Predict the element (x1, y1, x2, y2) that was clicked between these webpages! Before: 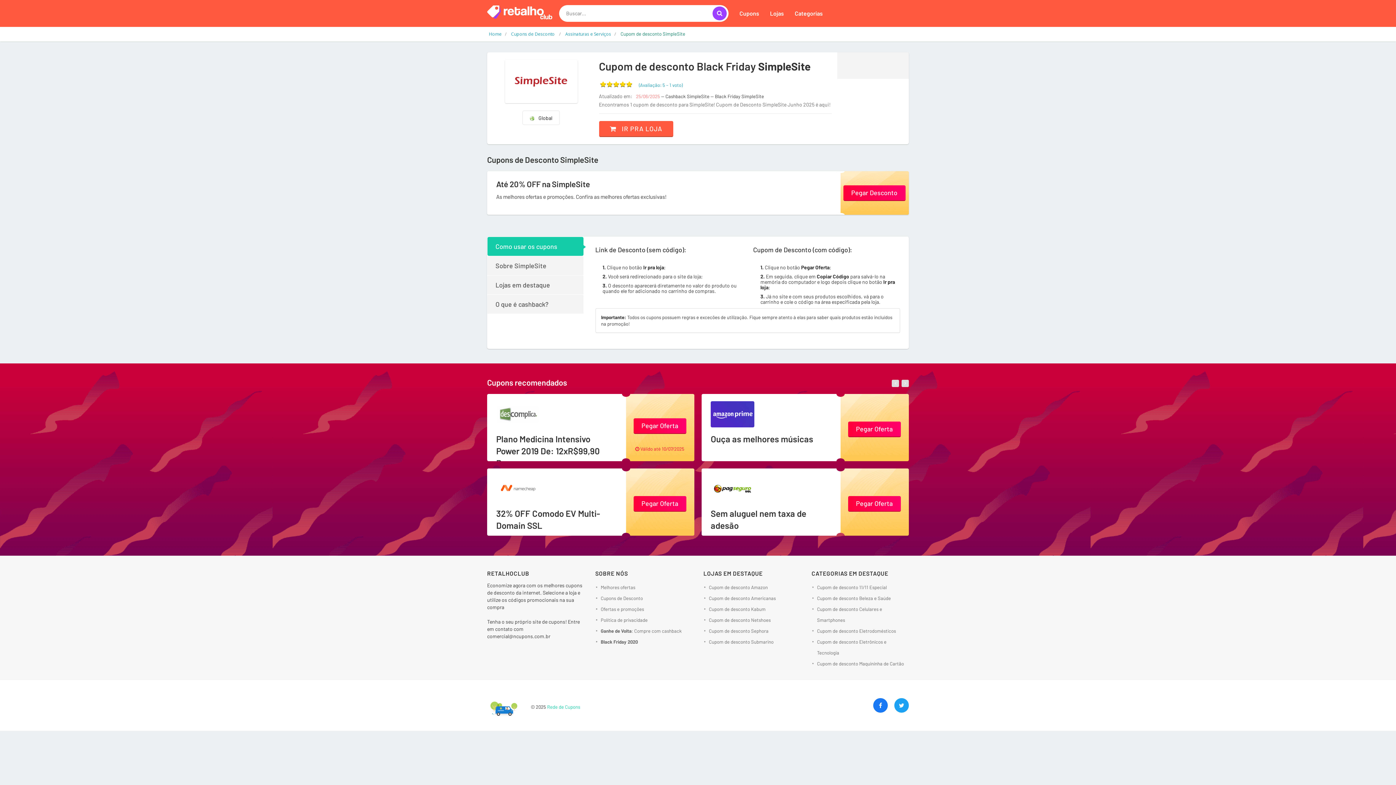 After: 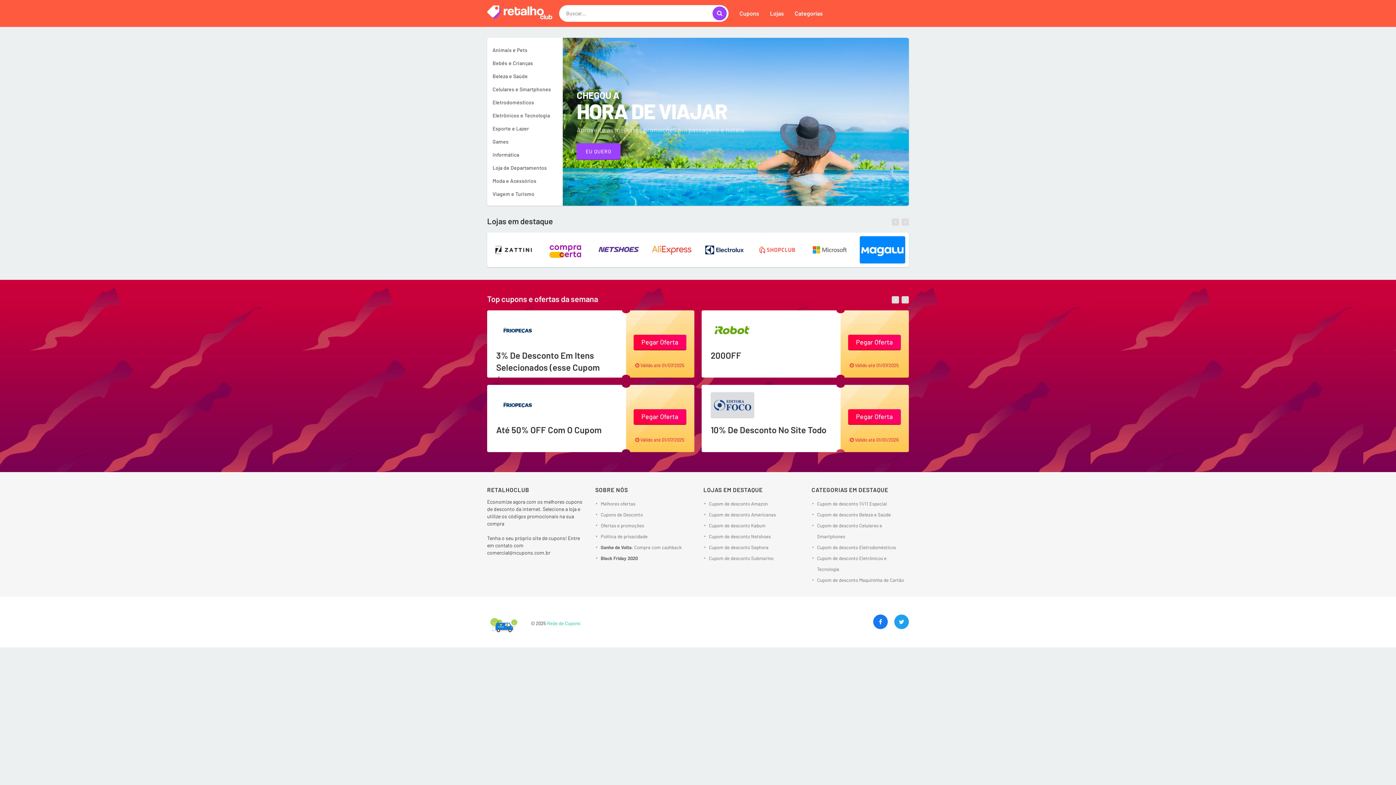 Action: label: Melhores ofertas bbox: (600, 582, 692, 593)